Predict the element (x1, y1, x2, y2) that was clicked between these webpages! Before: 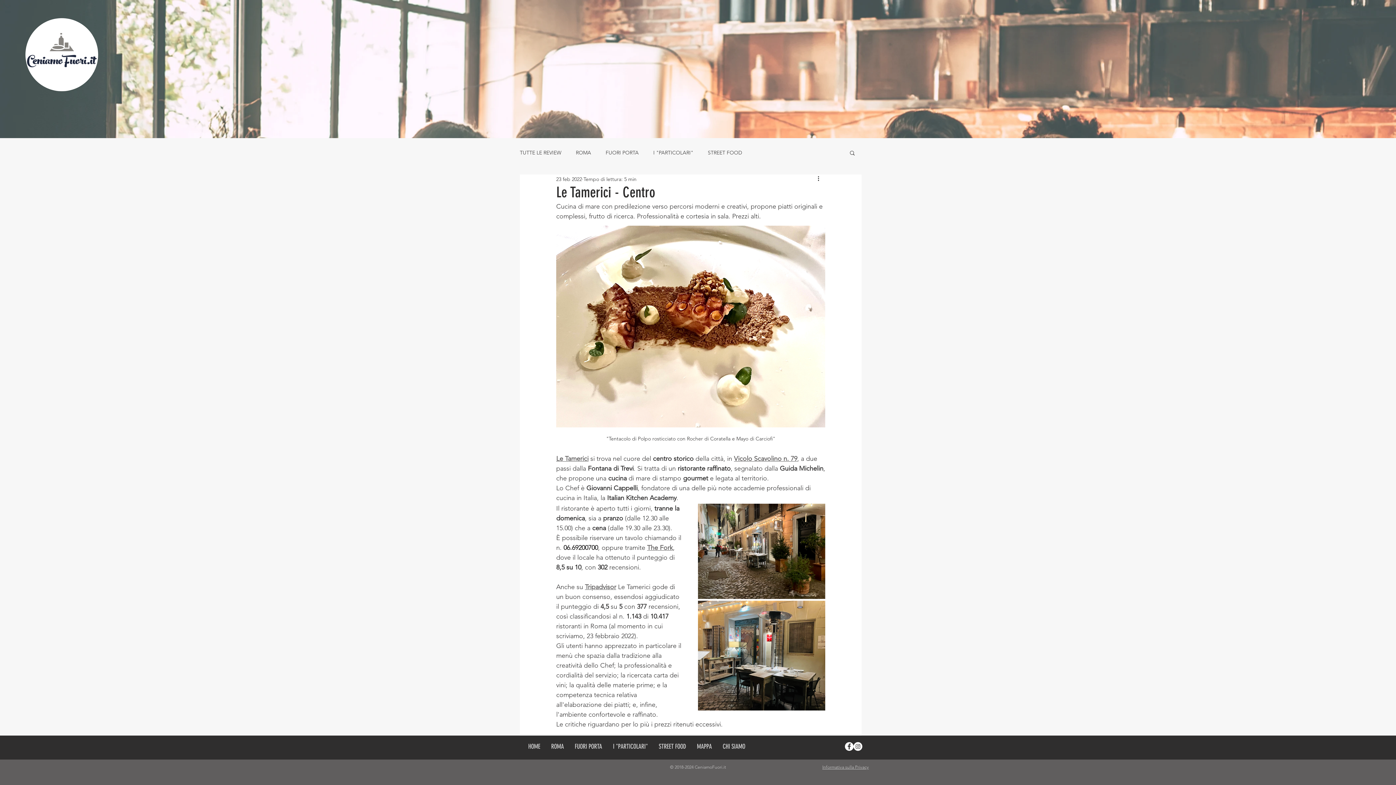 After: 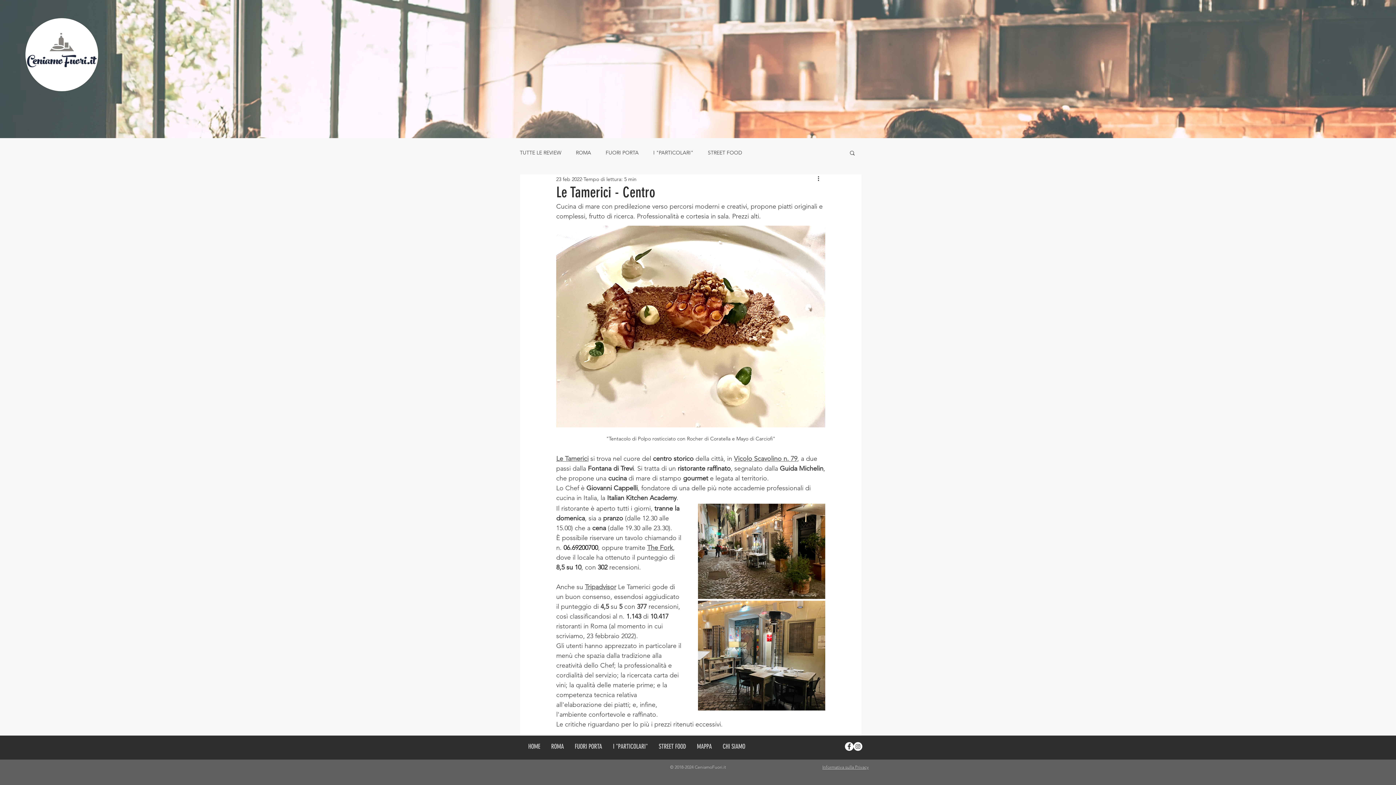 Action: bbox: (585, 583, 616, 591) label: Tripadvisor